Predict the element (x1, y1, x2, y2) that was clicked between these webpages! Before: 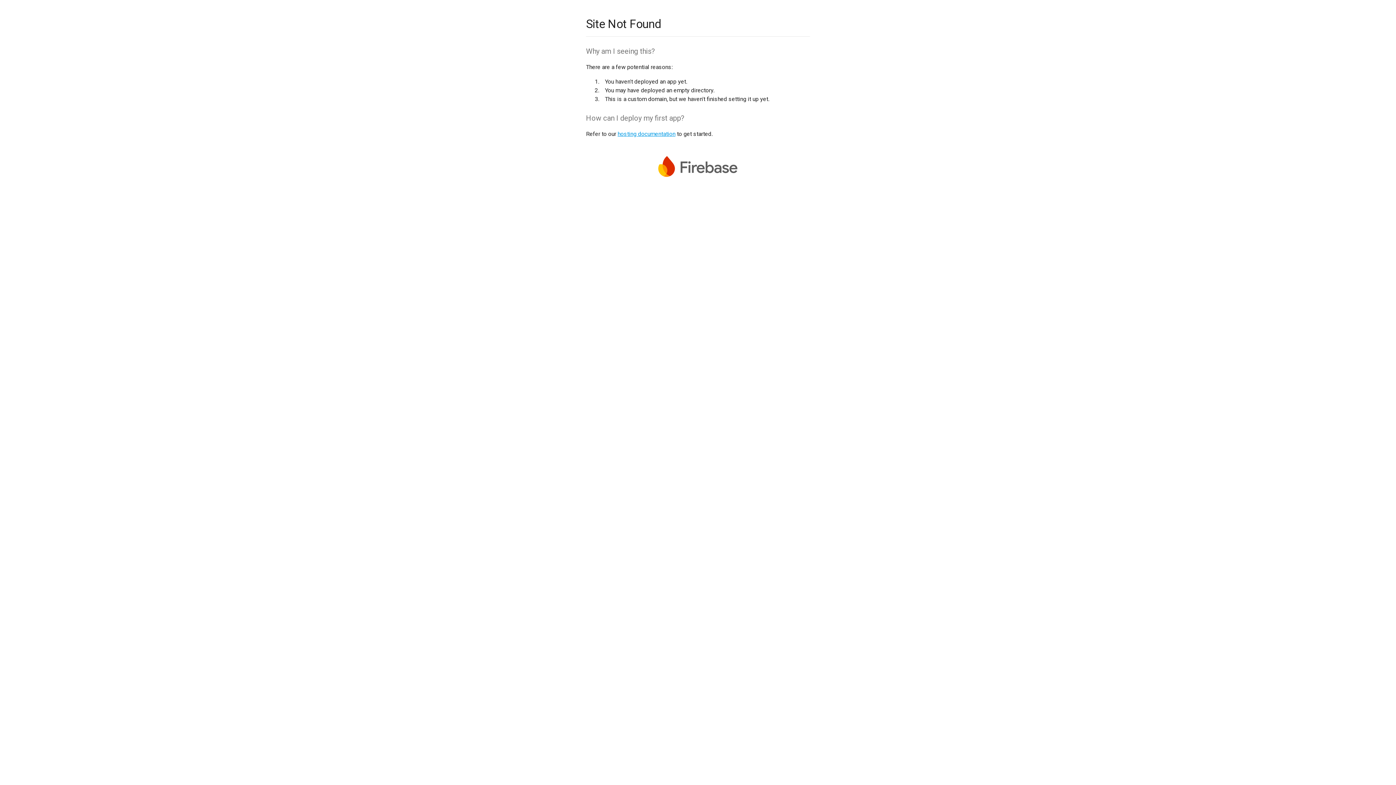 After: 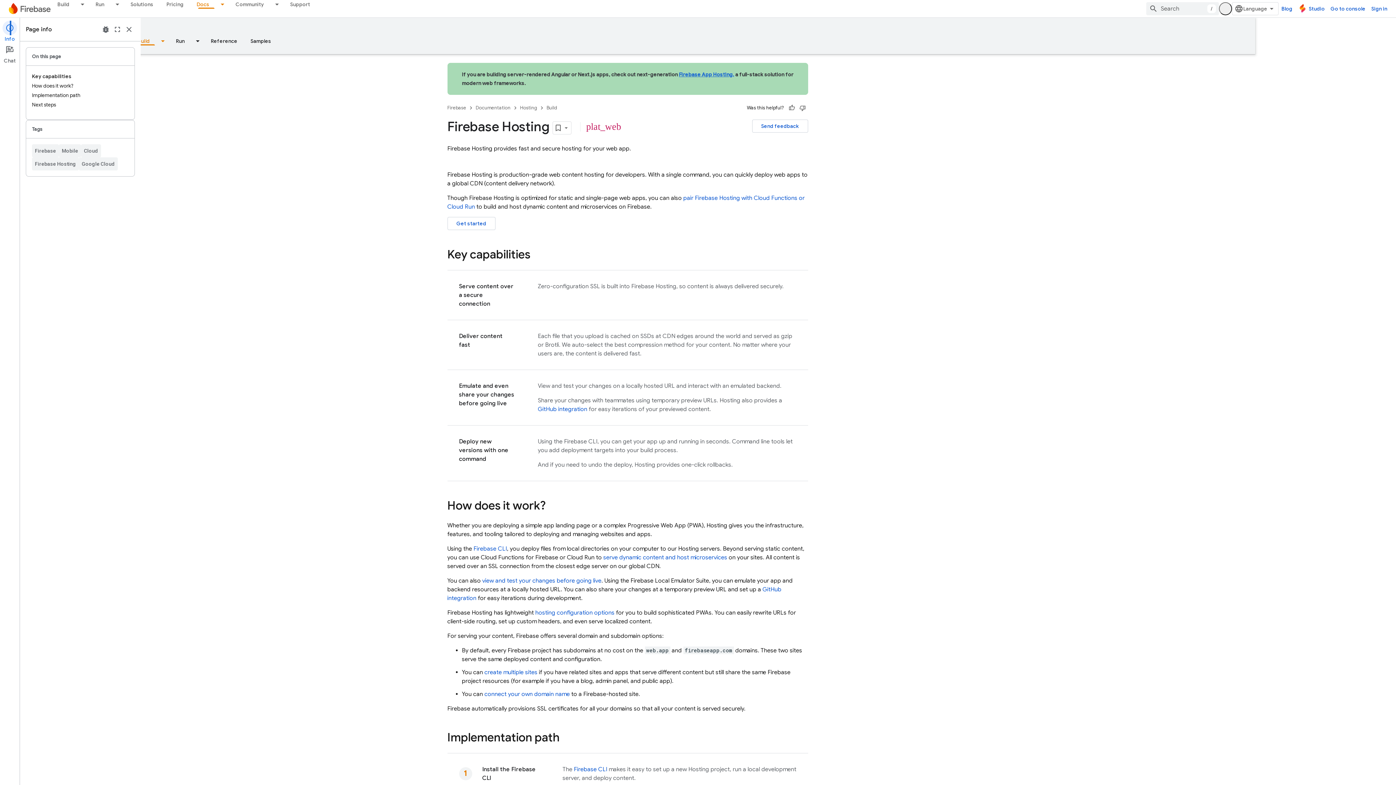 Action: label: hosting documentation bbox: (617, 130, 675, 137)